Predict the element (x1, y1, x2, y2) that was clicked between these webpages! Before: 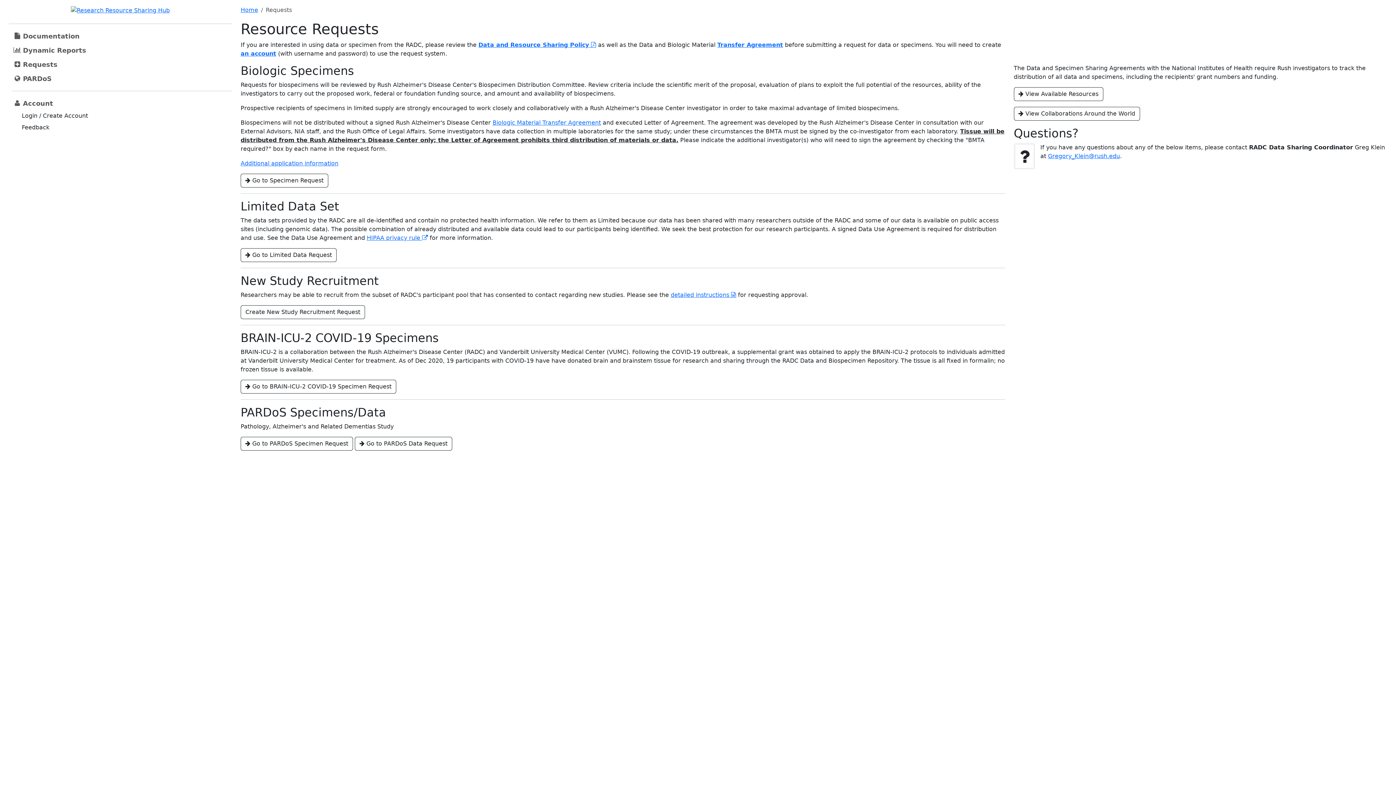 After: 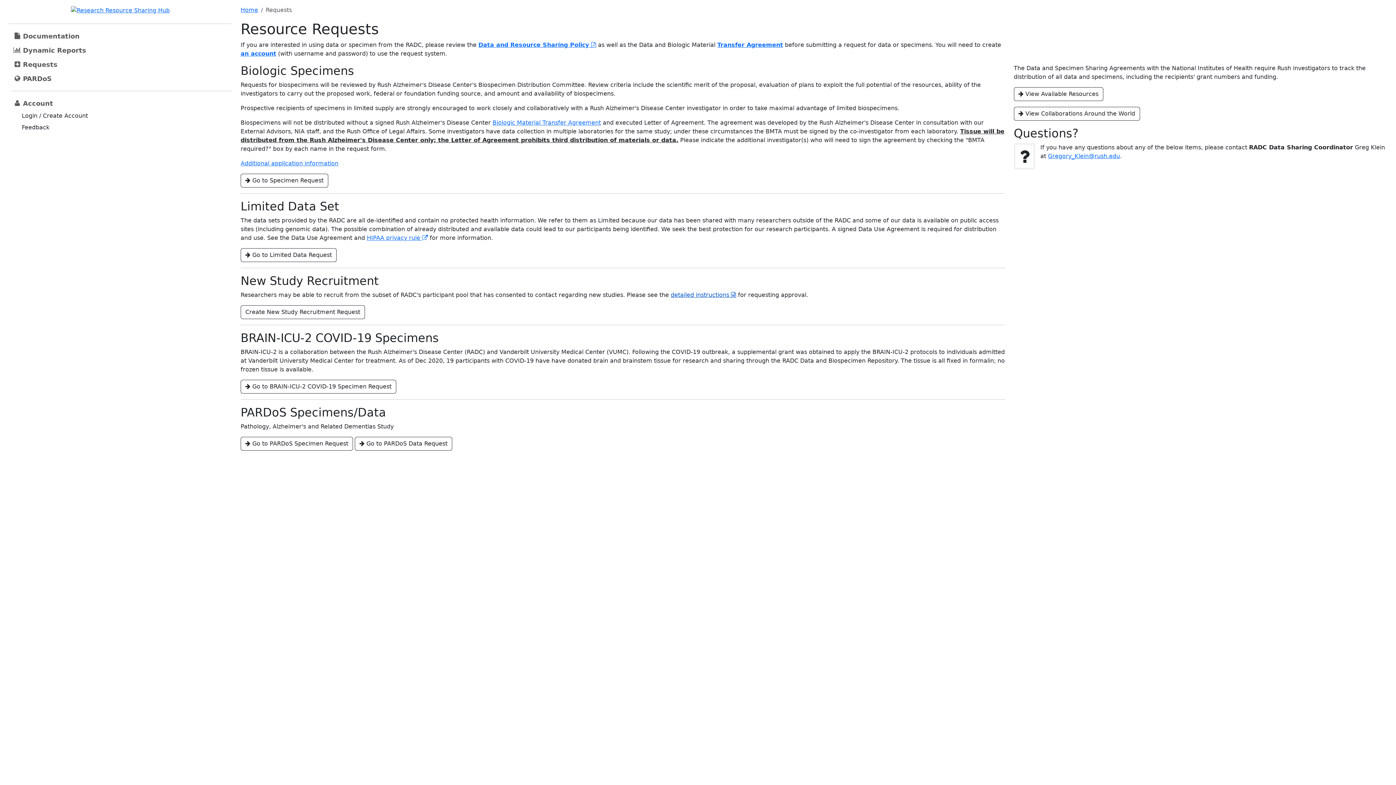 Action: bbox: (670, 291, 736, 298) label: detailed instructions 